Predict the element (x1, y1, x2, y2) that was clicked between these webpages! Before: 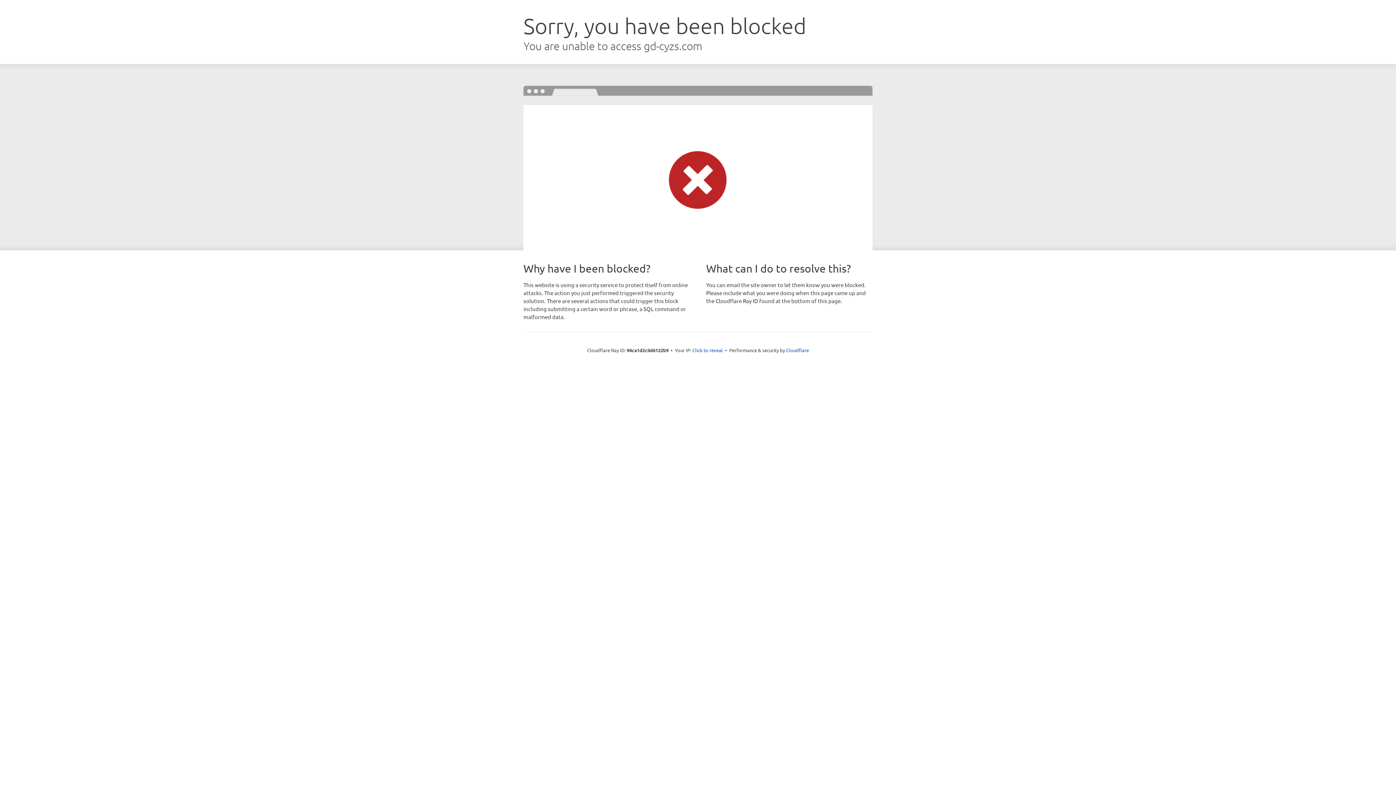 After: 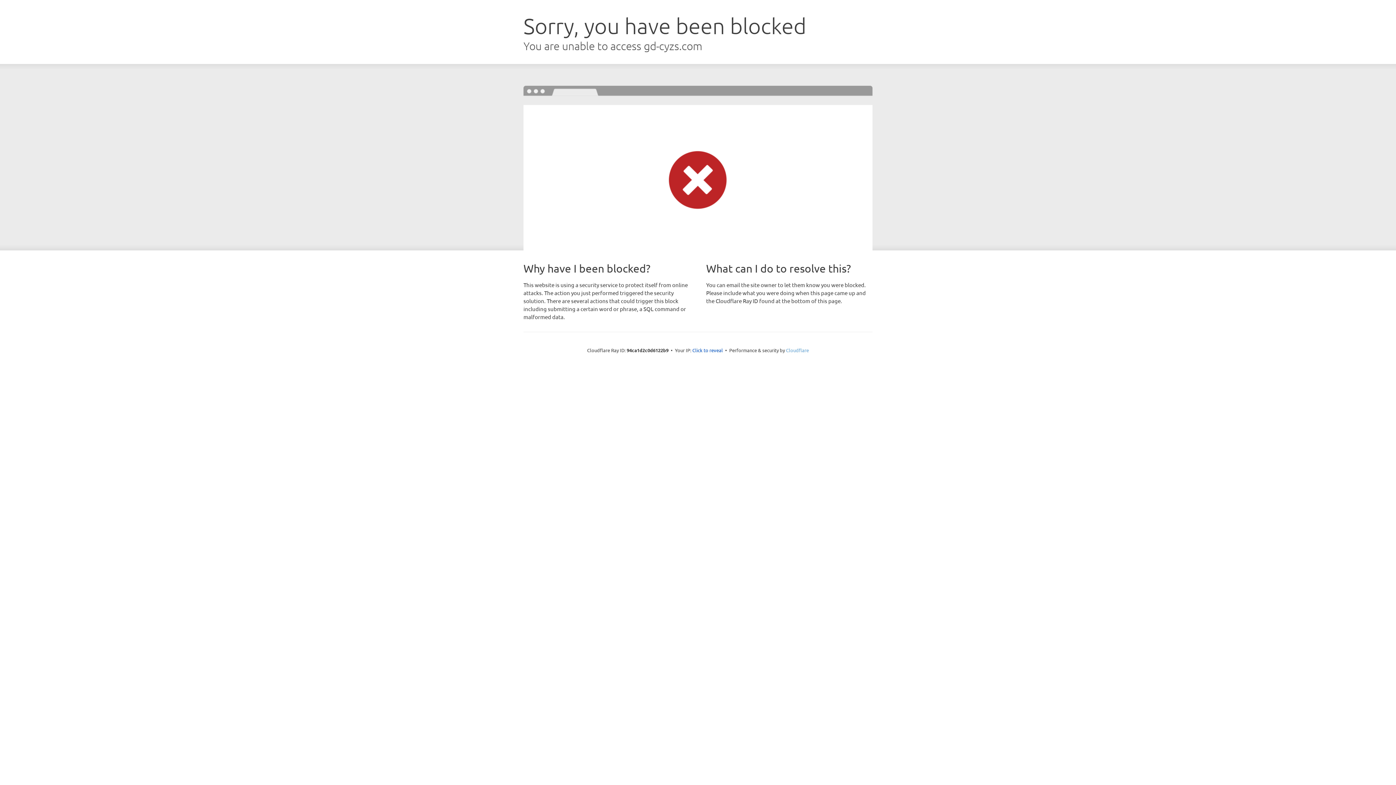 Action: label: Cloudflare bbox: (786, 347, 809, 353)